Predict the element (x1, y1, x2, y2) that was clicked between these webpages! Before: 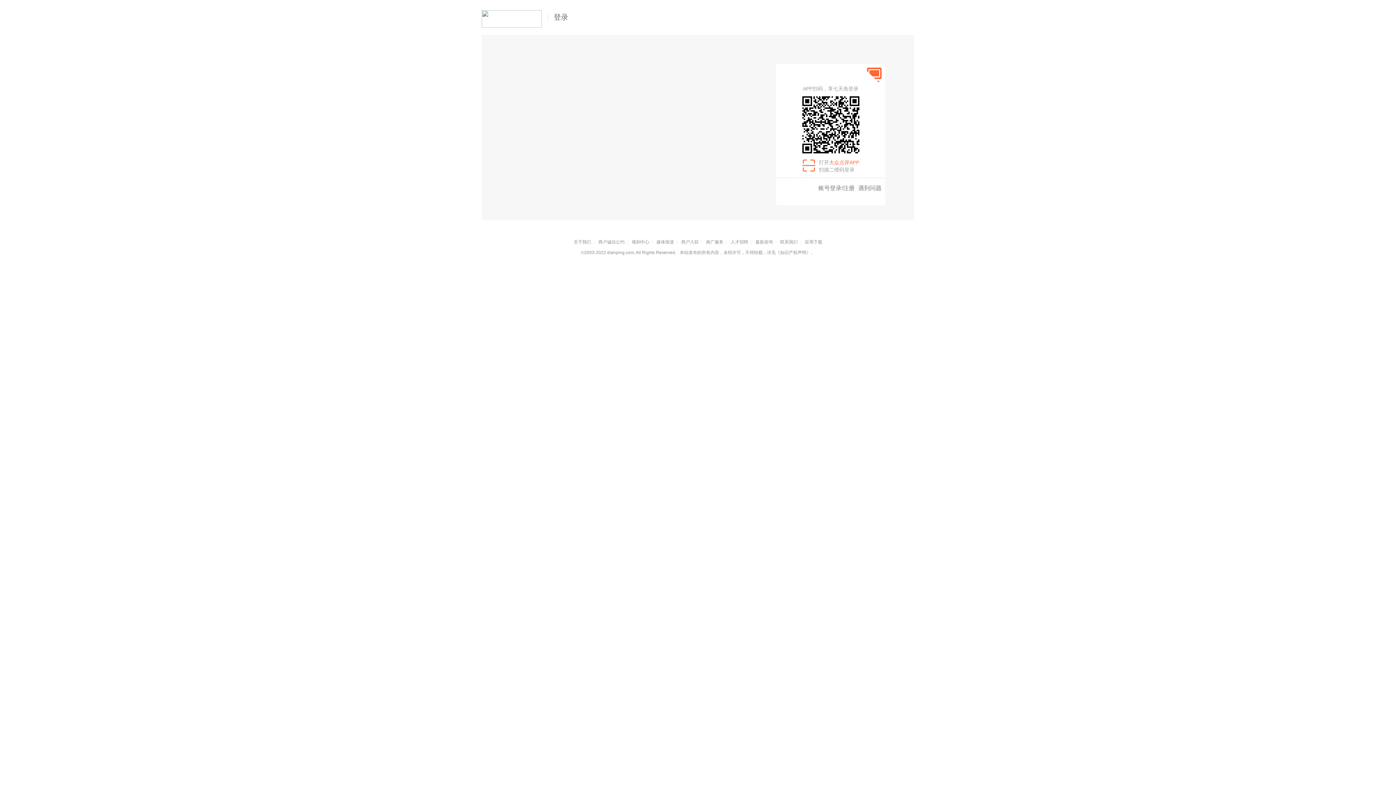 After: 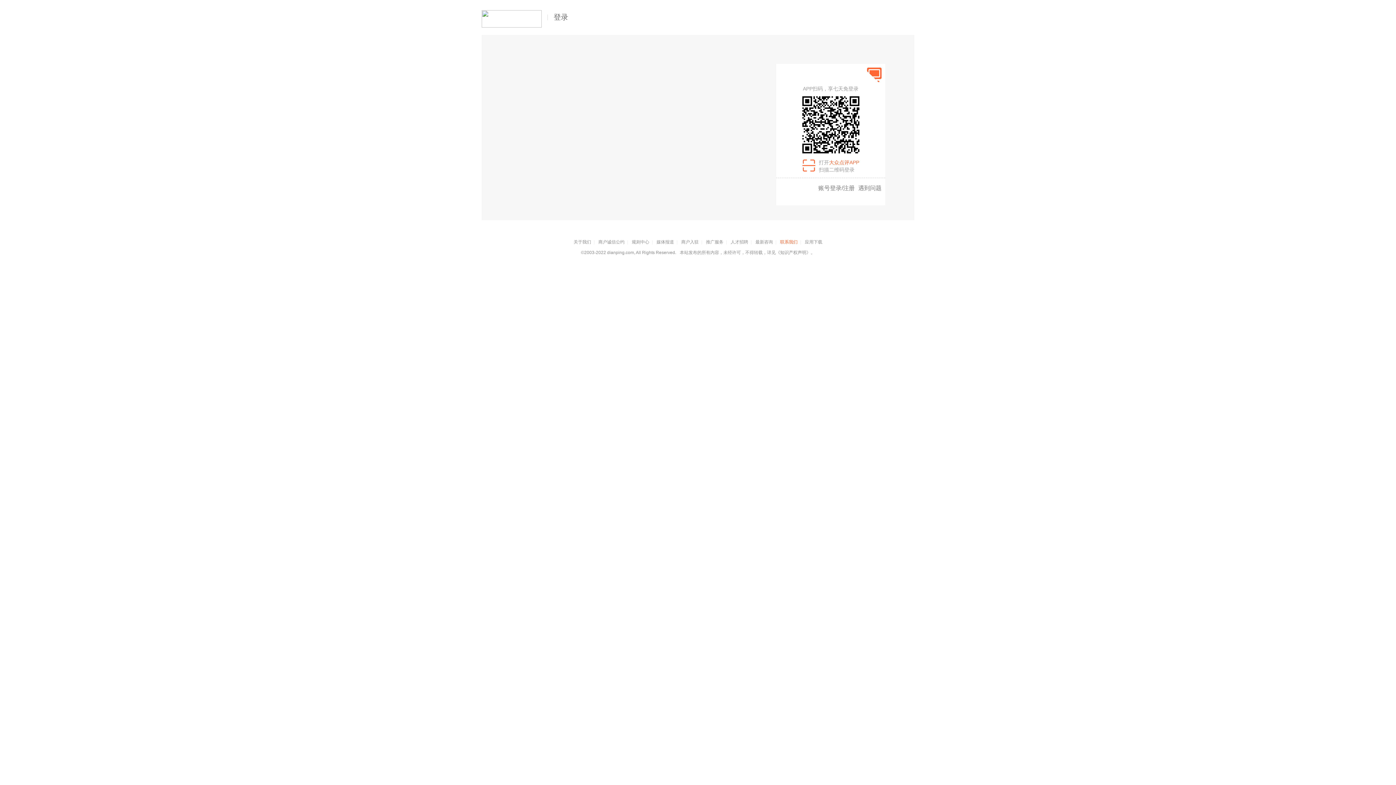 Action: bbox: (780, 239, 797, 244) label: 联系我们